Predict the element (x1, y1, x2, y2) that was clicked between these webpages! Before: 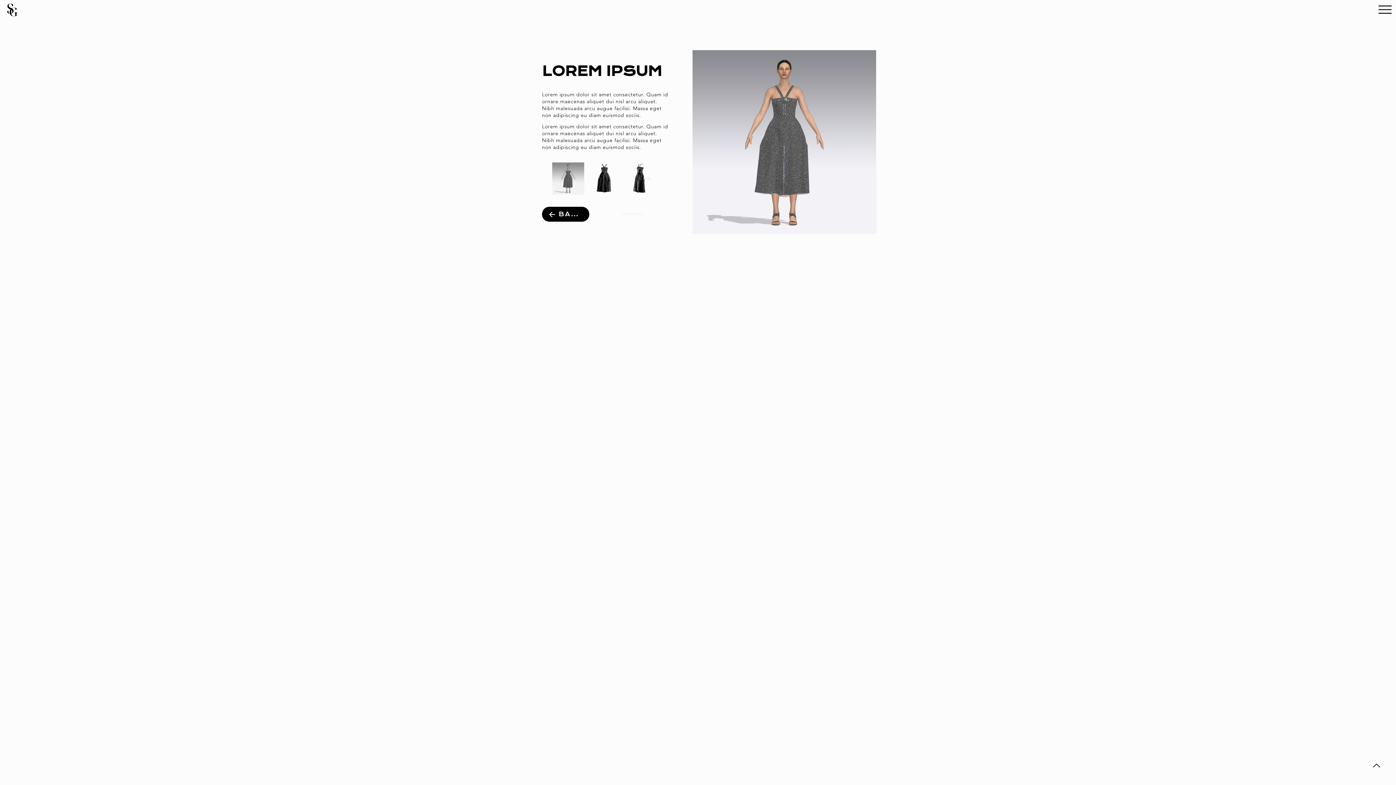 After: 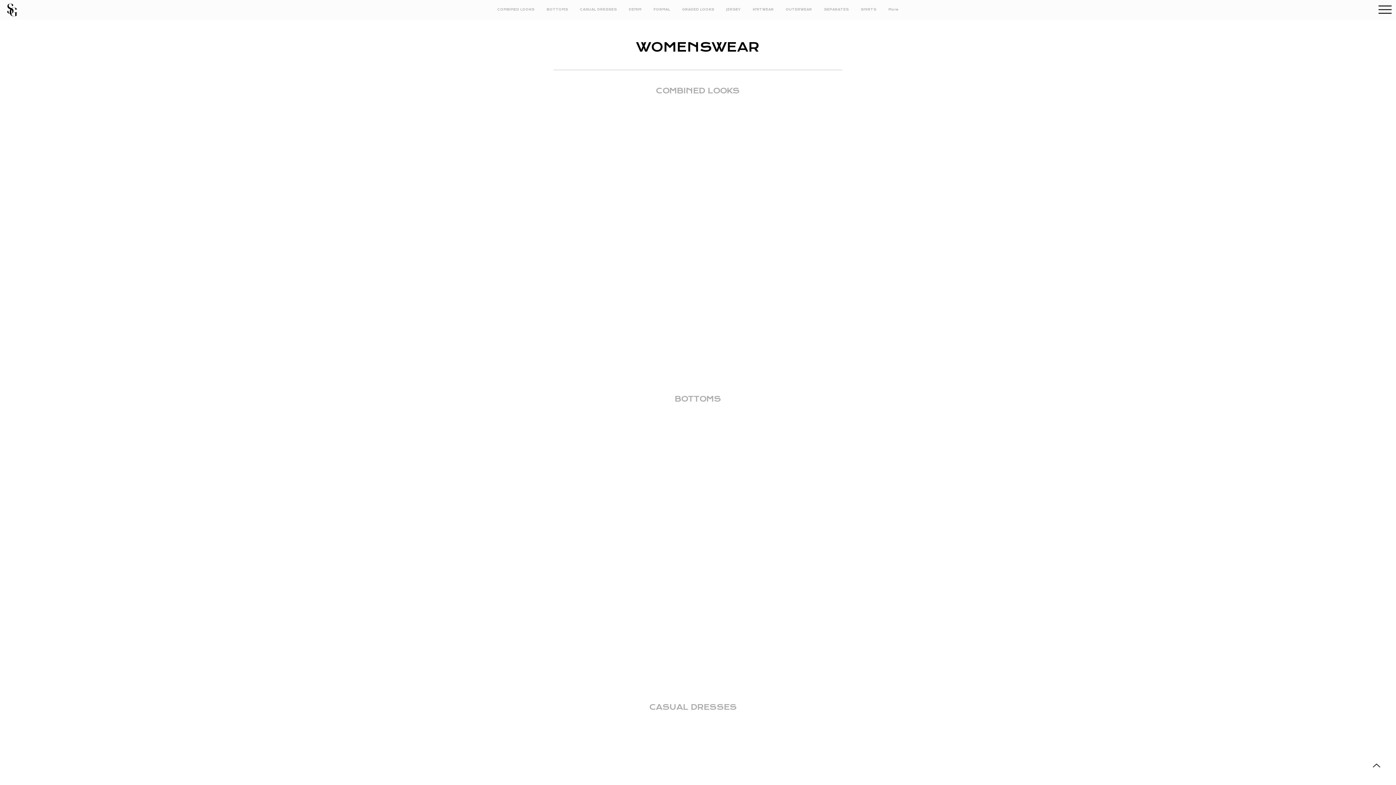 Action: label: BACK bbox: (542, 206, 589, 221)